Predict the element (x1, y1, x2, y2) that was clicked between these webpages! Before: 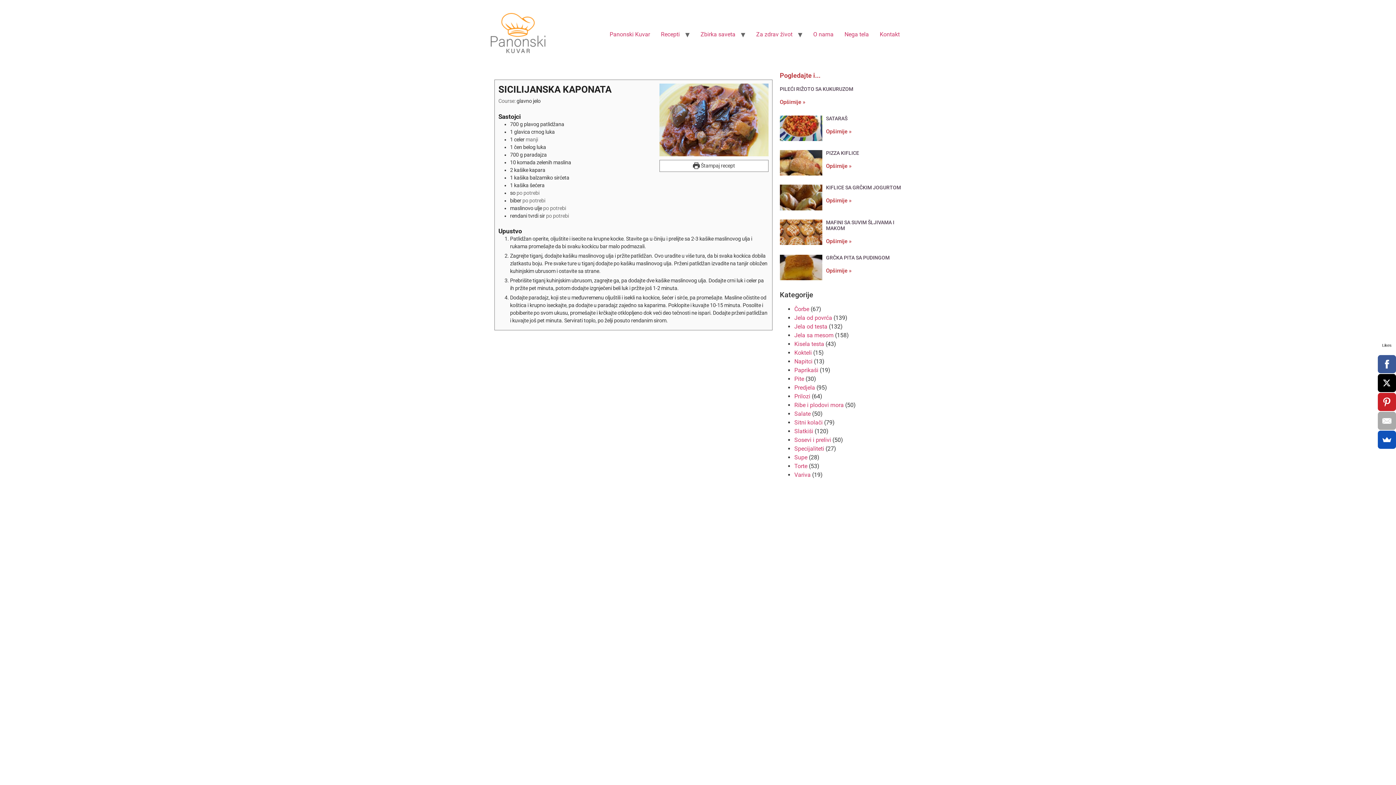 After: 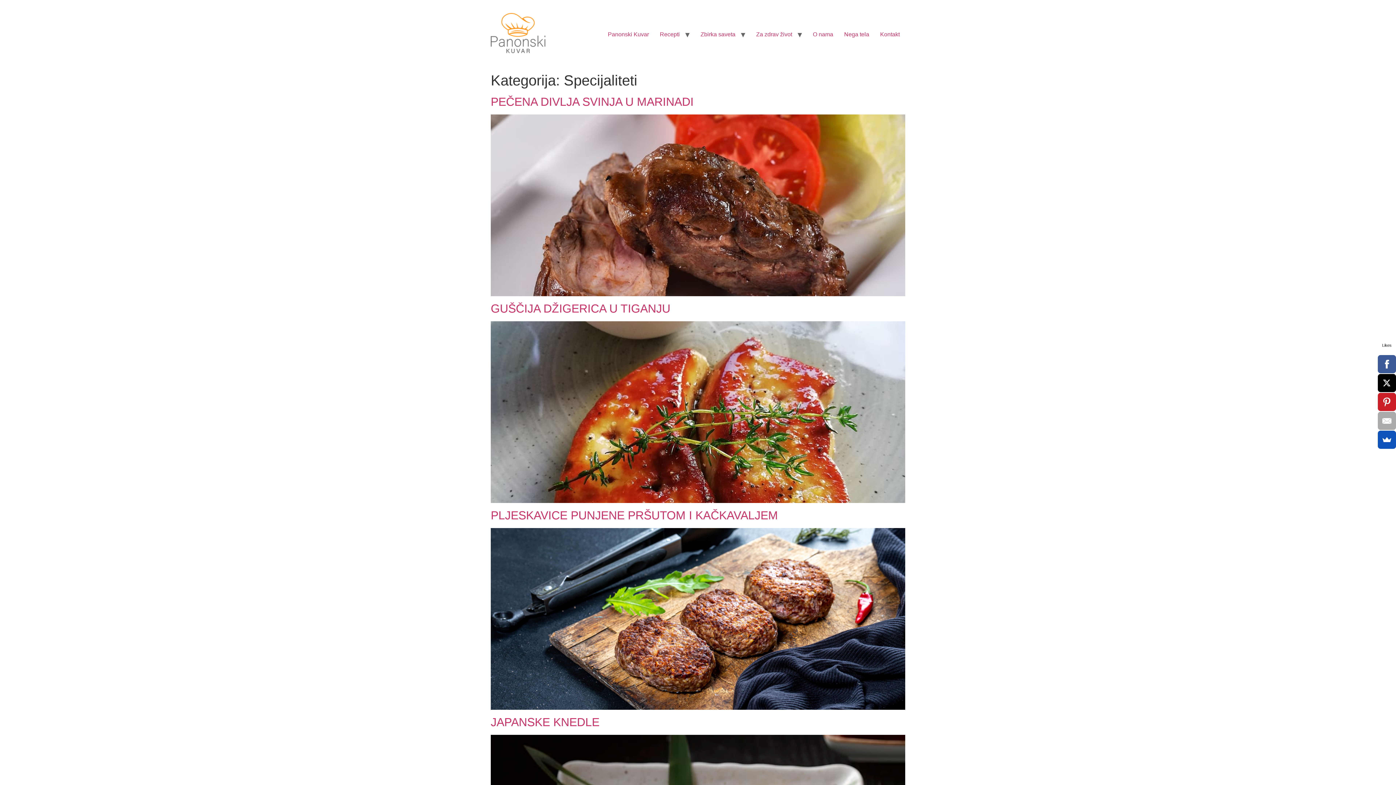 Action: bbox: (794, 445, 824, 452) label: Specijaliteti